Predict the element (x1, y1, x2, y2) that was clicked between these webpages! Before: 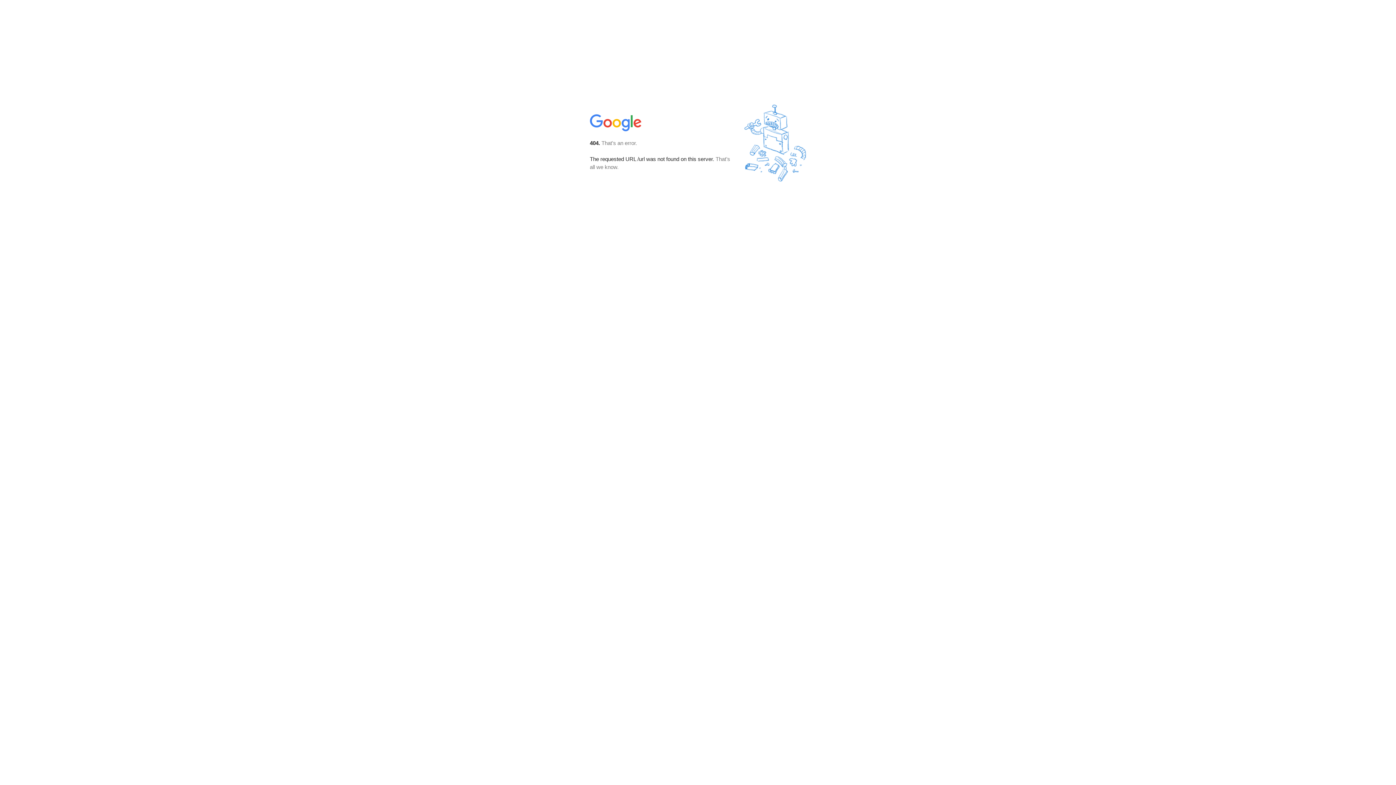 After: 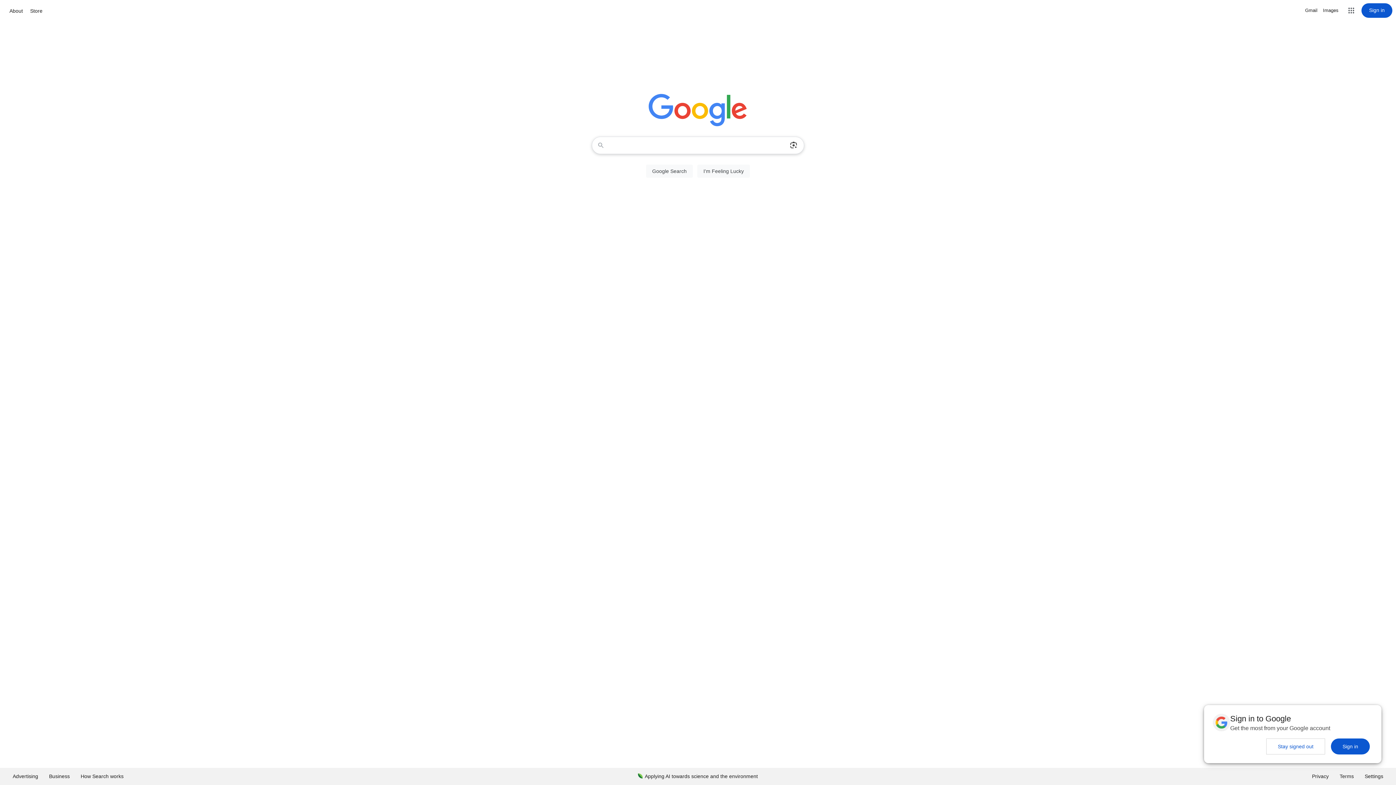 Action: bbox: (590, 127, 642, 134)